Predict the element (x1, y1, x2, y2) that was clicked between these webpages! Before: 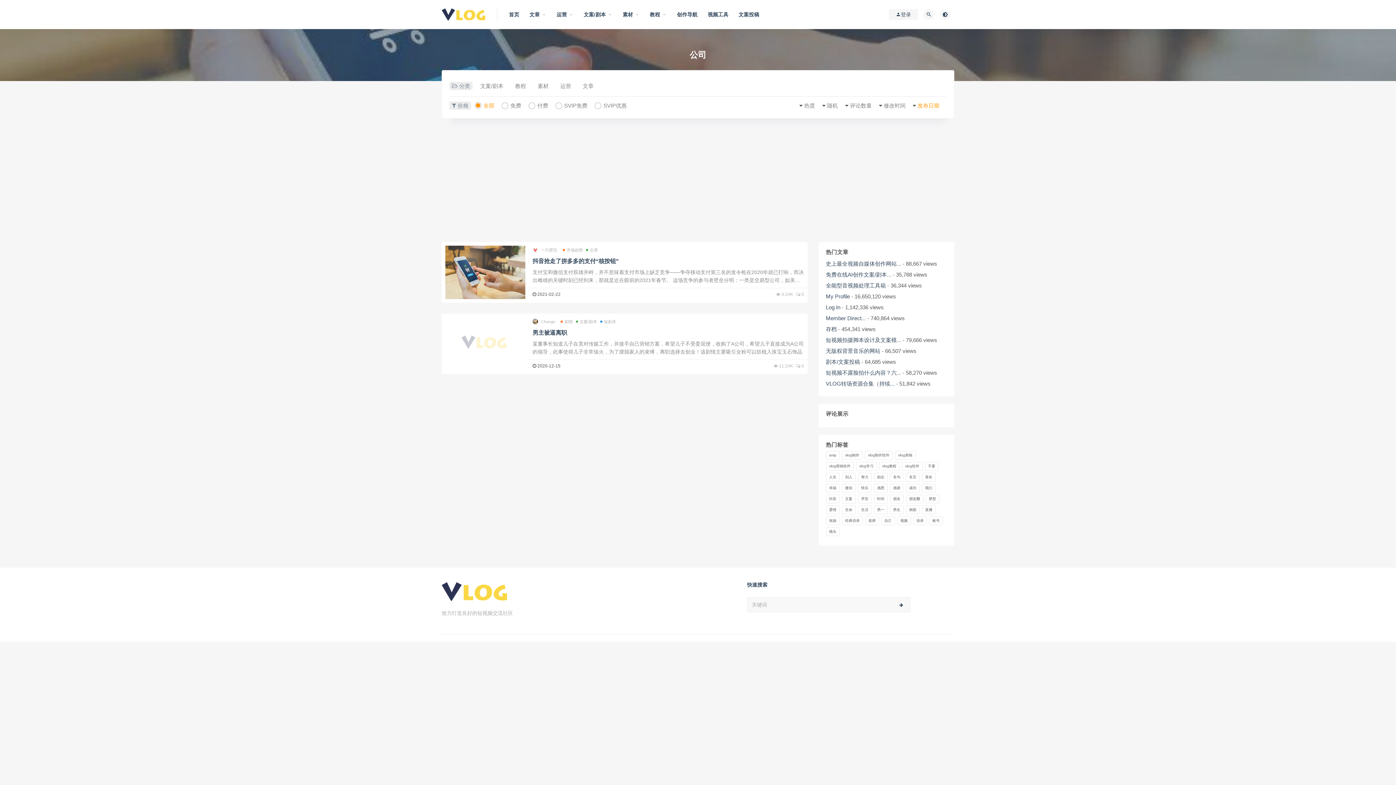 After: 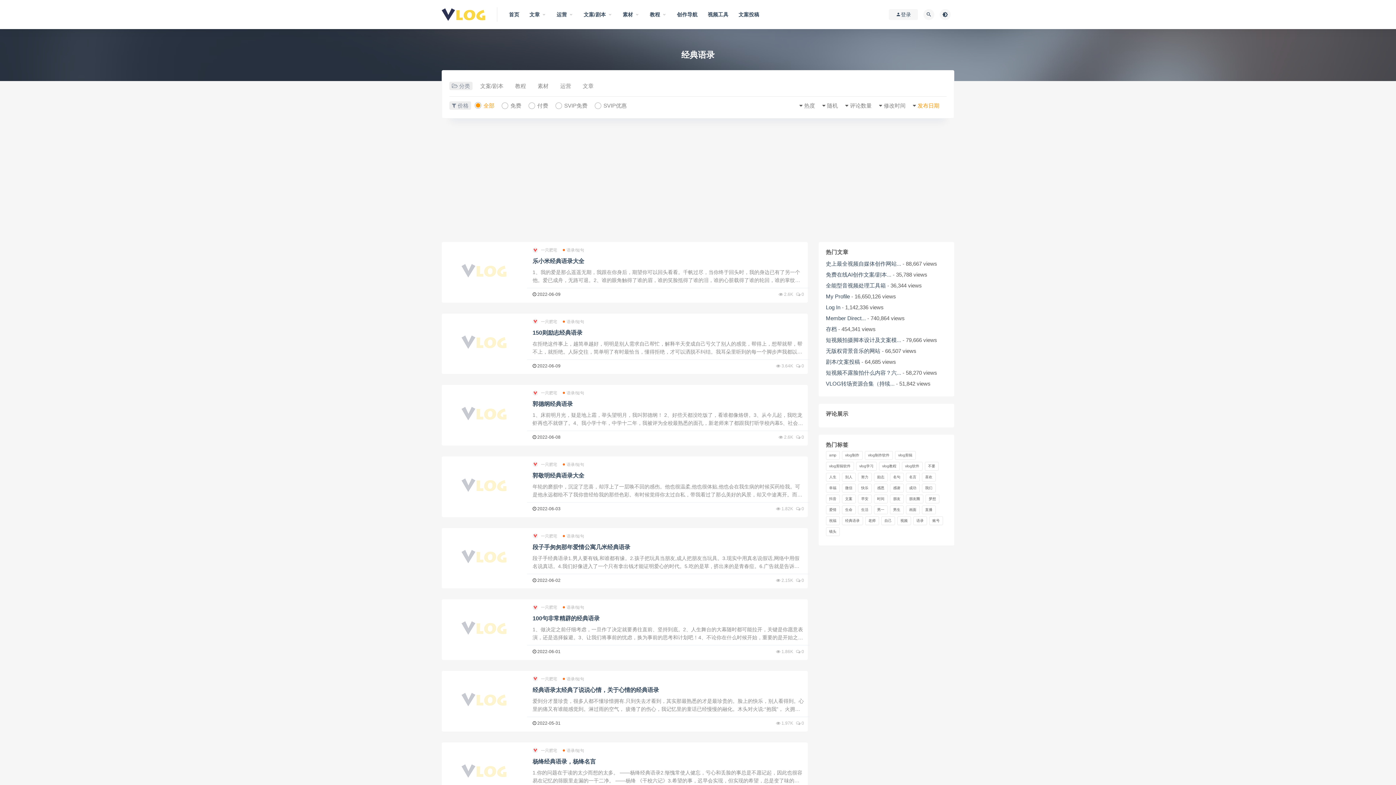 Action: bbox: (842, 516, 863, 525) label: 经典语录 (12个项目)